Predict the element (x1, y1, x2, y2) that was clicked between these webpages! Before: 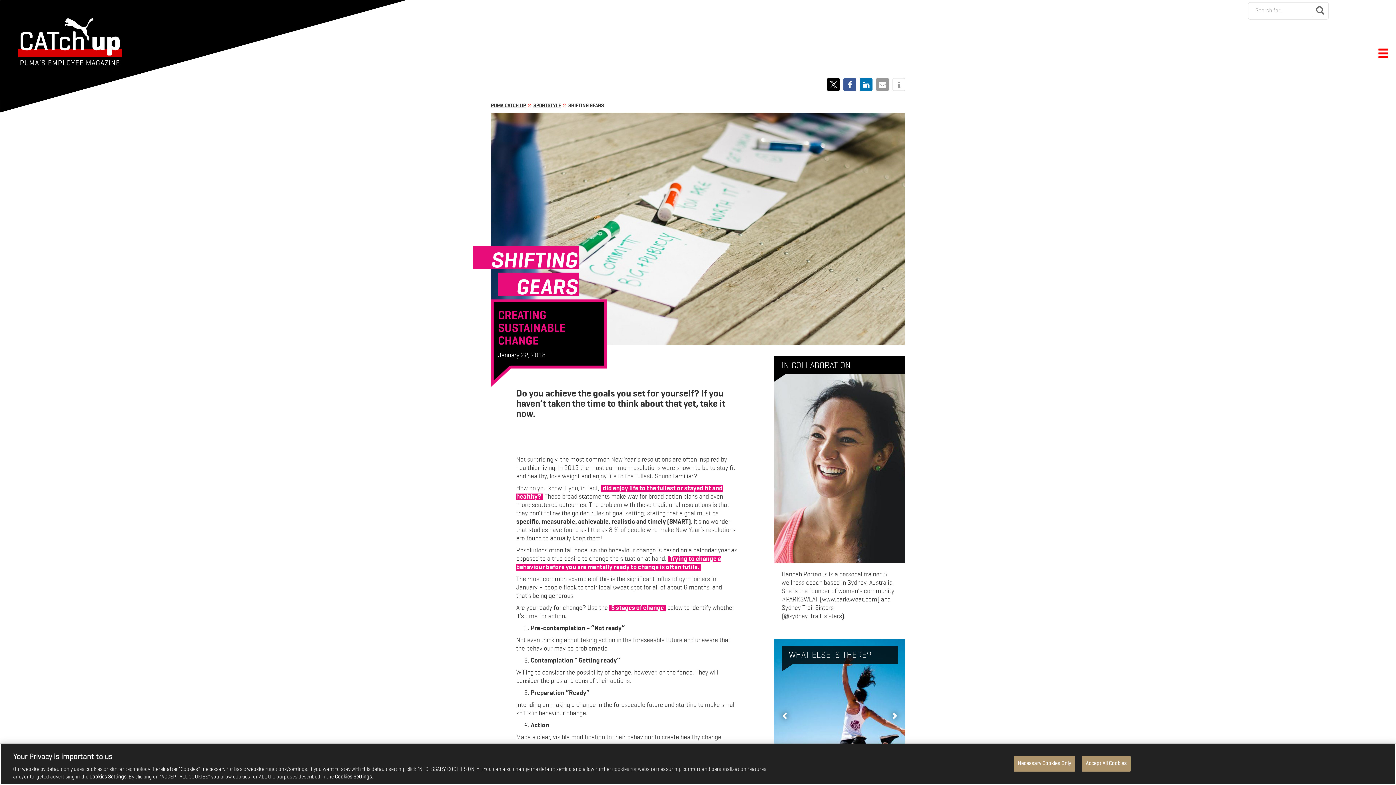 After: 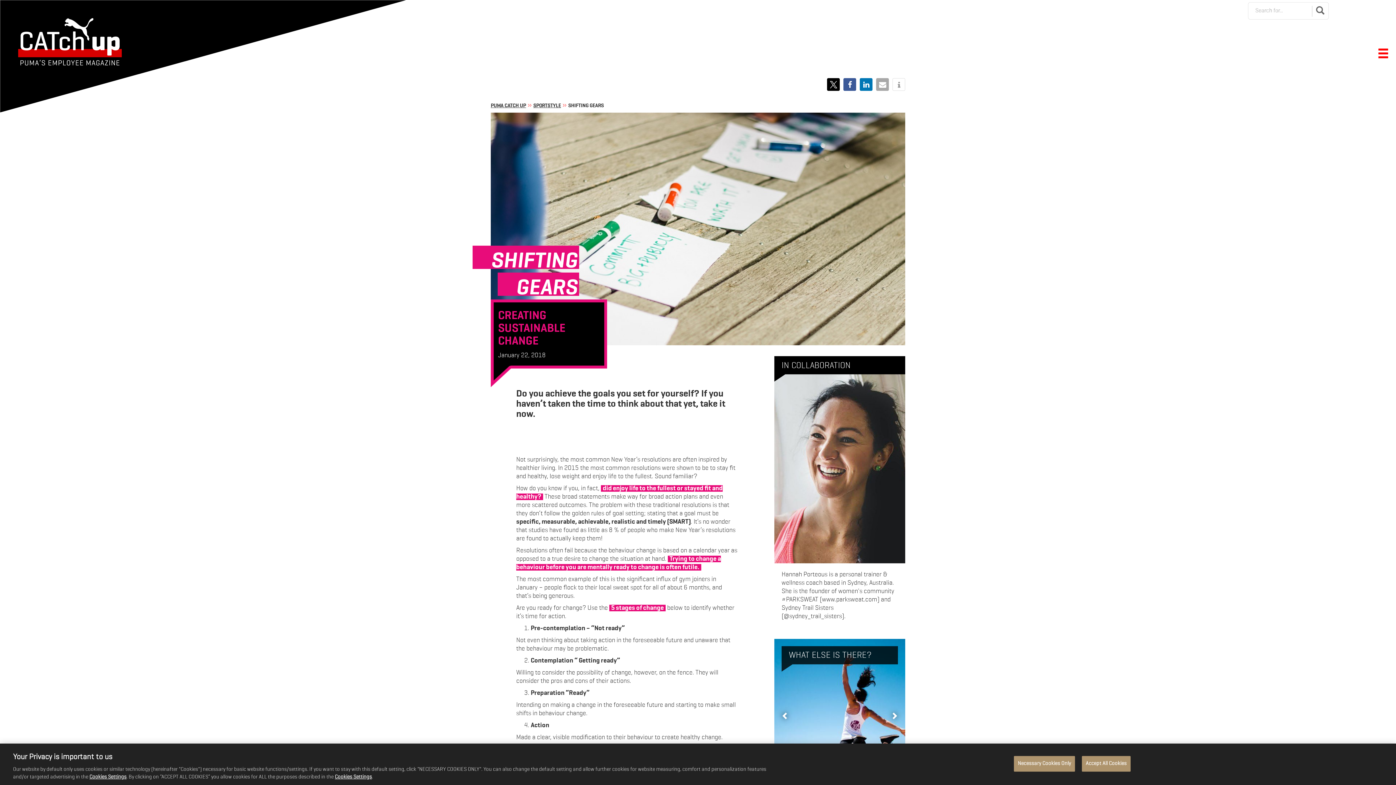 Action: bbox: (876, 78, 889, 90) label: Send by email